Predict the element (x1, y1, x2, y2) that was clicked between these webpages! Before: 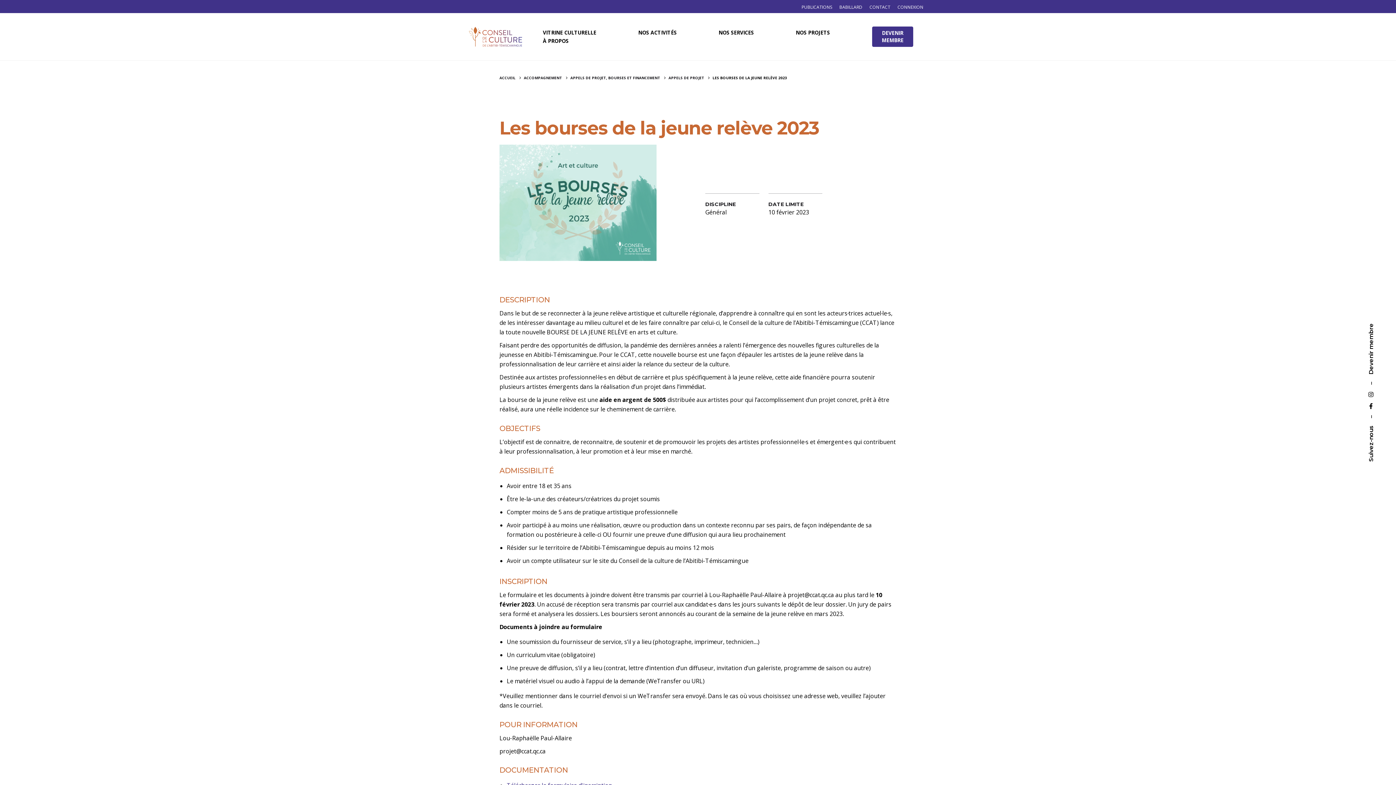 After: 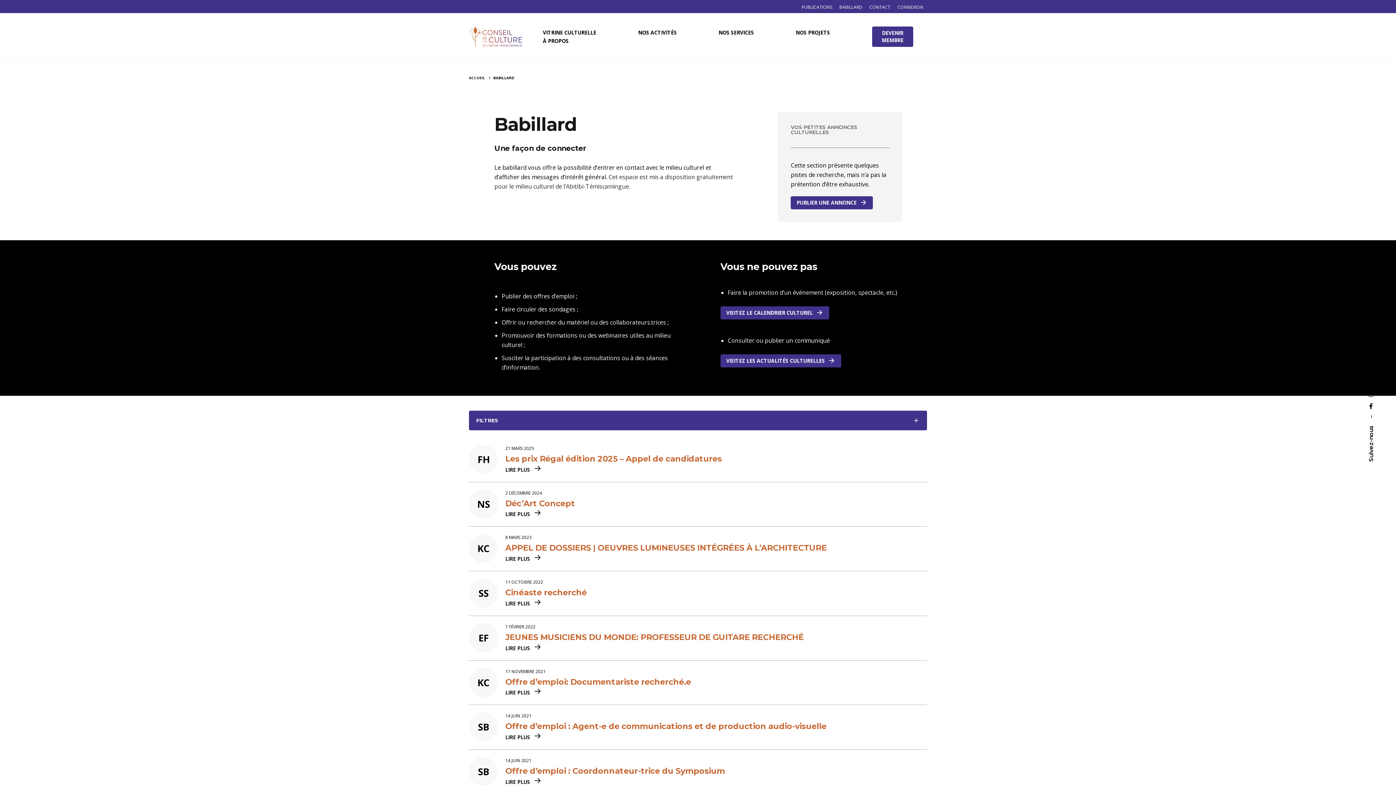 Action: bbox: (839, 4, 862, 10) label: BABILLARD